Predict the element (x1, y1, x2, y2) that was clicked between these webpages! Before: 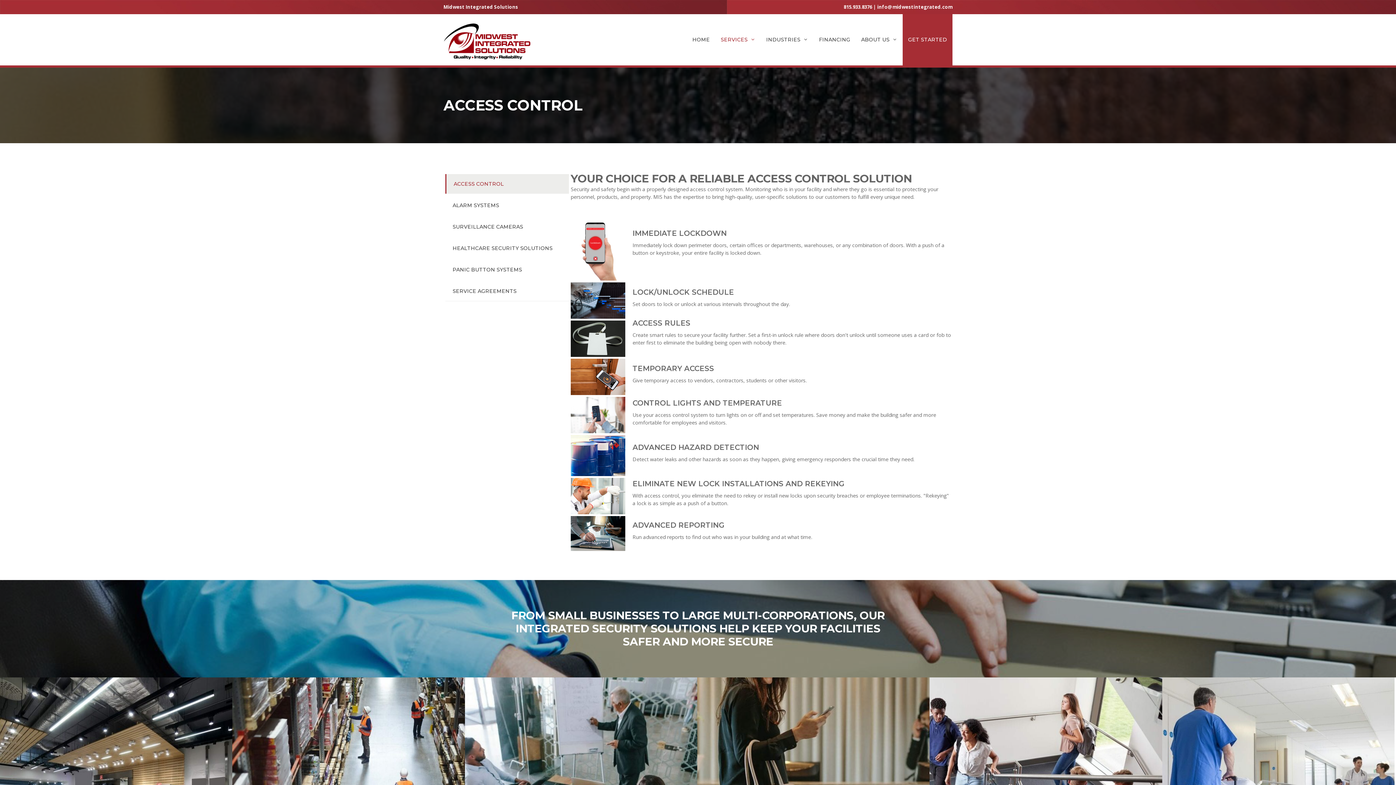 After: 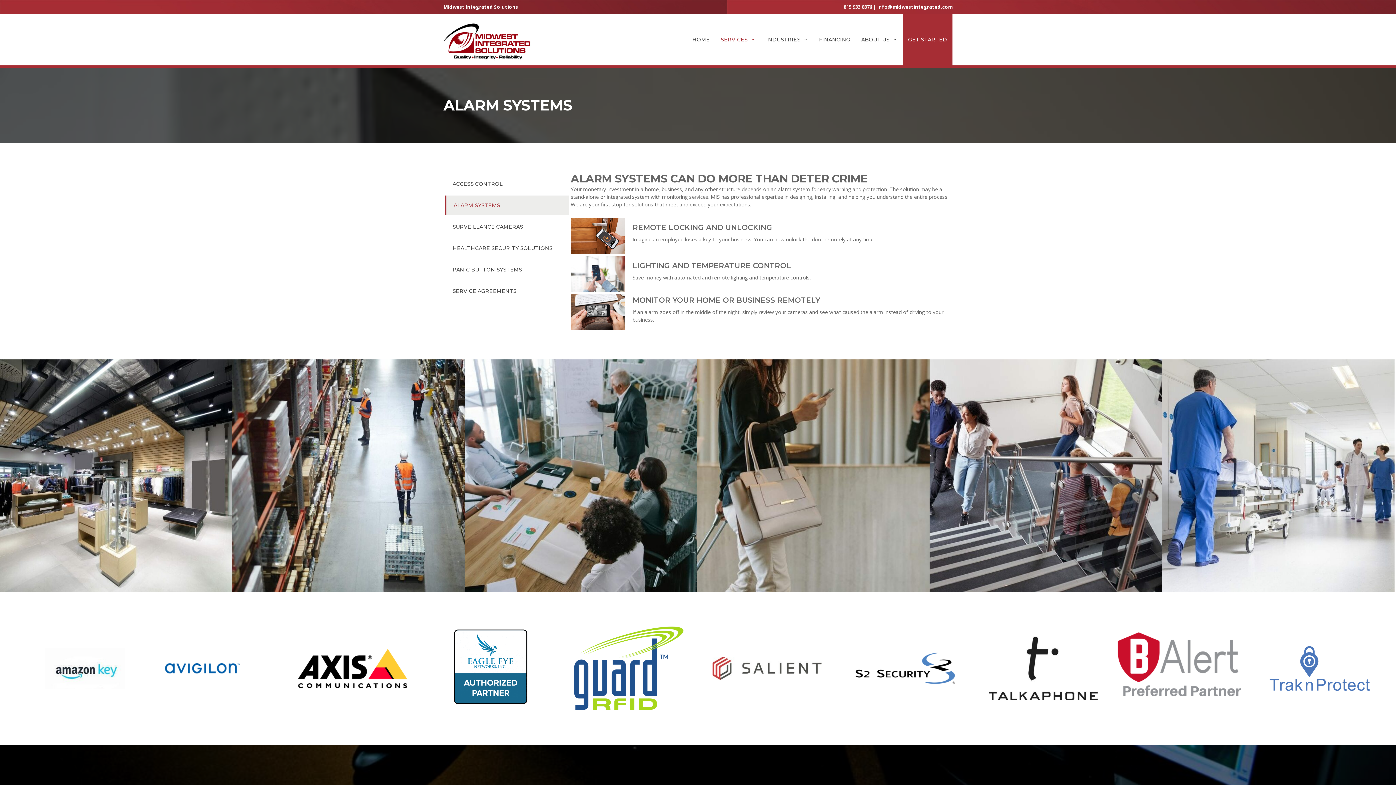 Action: bbox: (445, 195, 569, 215) label: ALARM SYSTEMS